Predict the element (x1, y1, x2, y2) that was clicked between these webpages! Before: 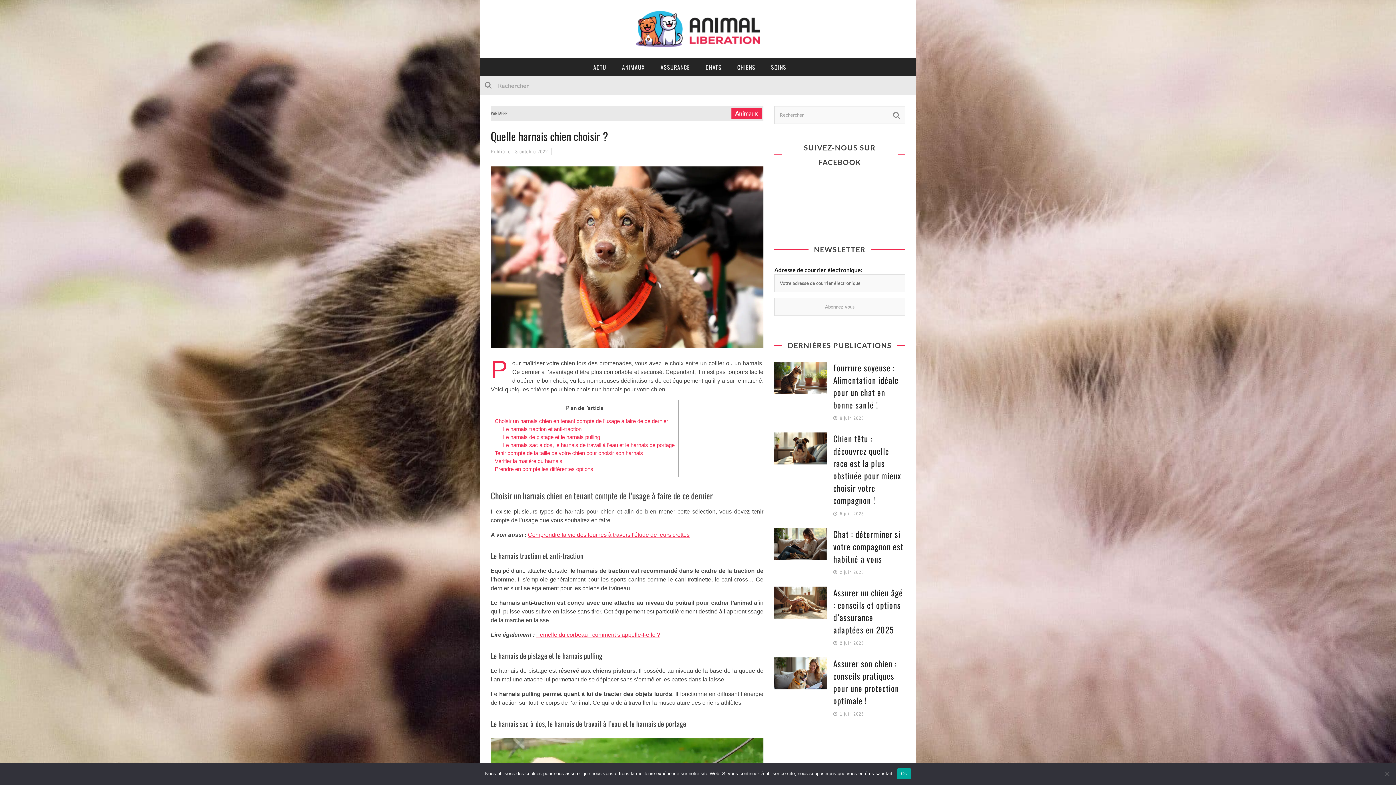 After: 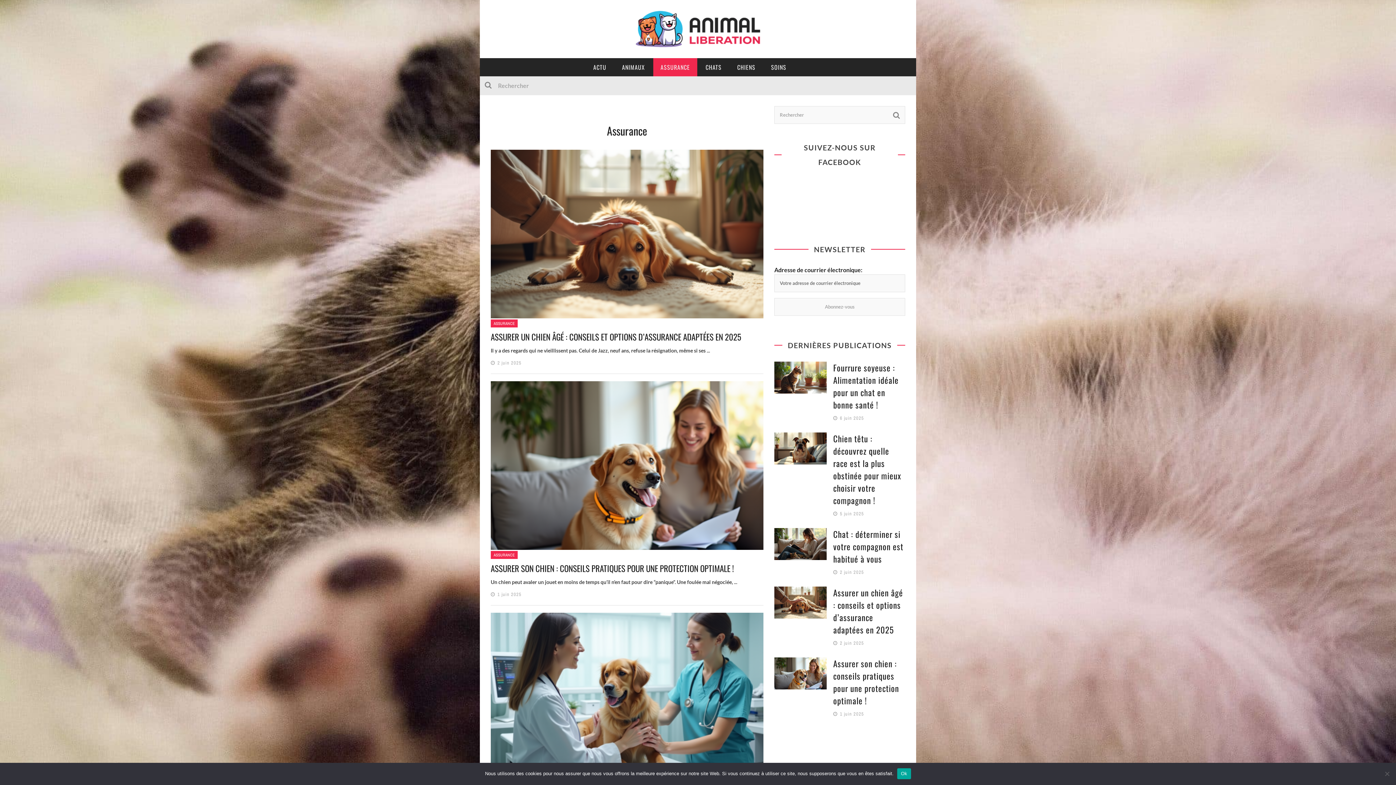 Action: bbox: (653, 58, 697, 76) label: ASSURANCE